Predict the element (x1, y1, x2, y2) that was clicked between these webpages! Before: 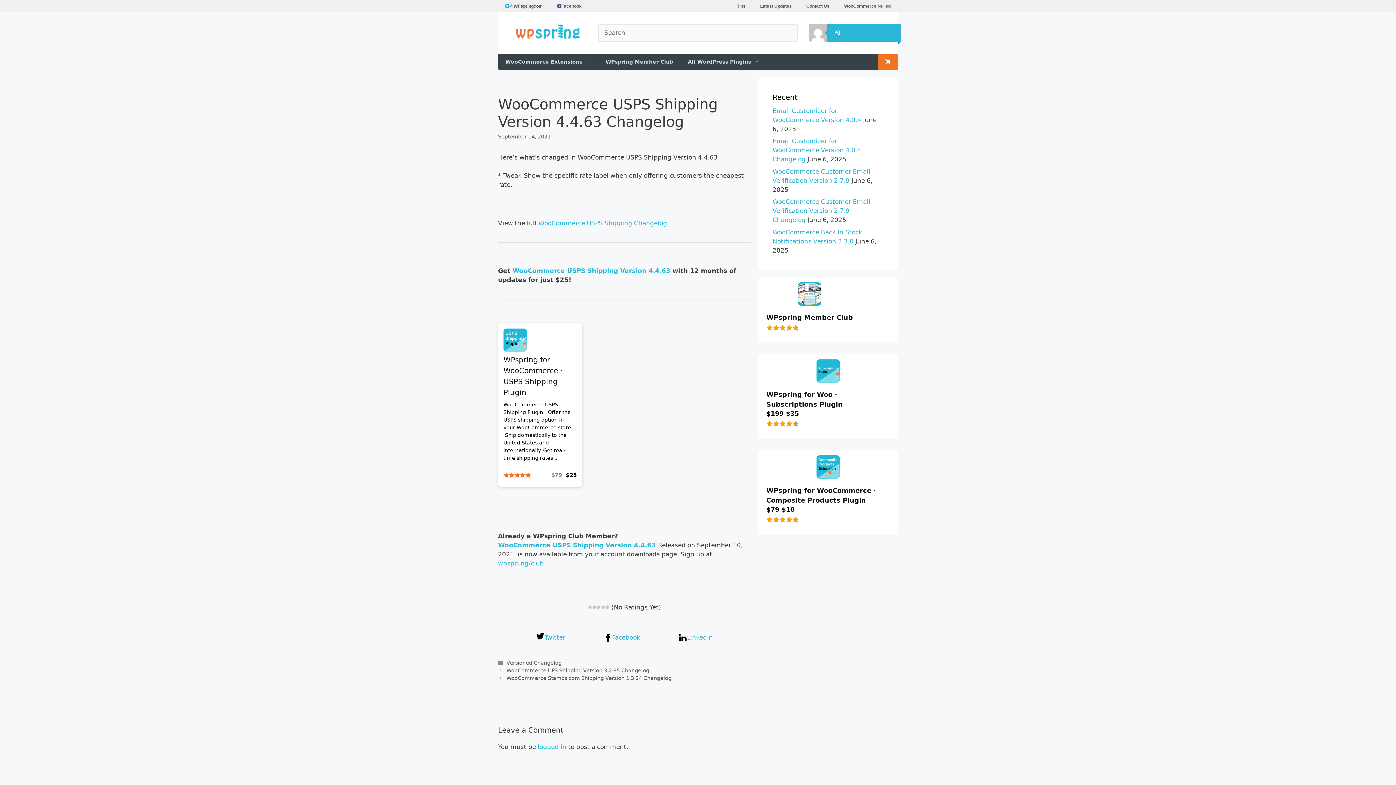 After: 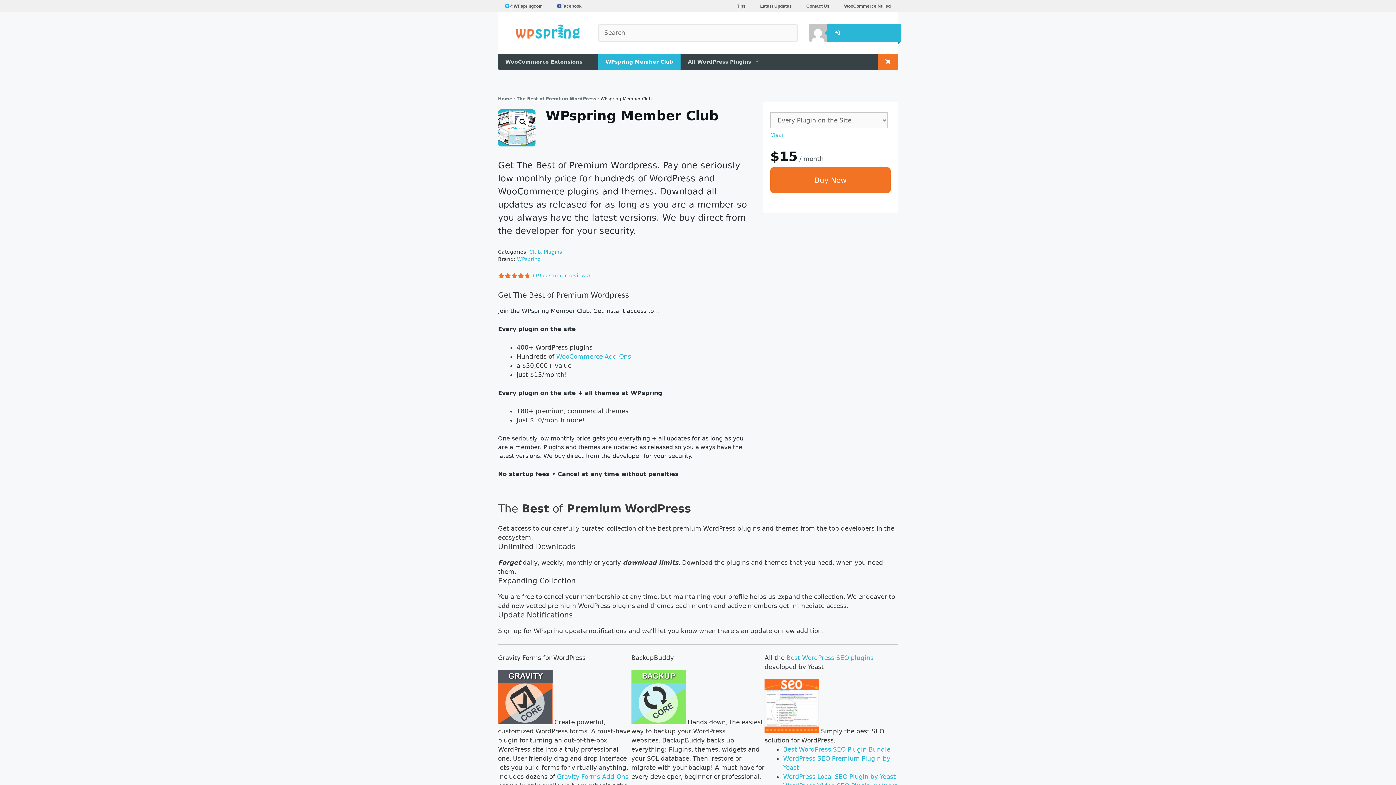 Action: bbox: (598, 53, 680, 70) label: WPspring Member Club